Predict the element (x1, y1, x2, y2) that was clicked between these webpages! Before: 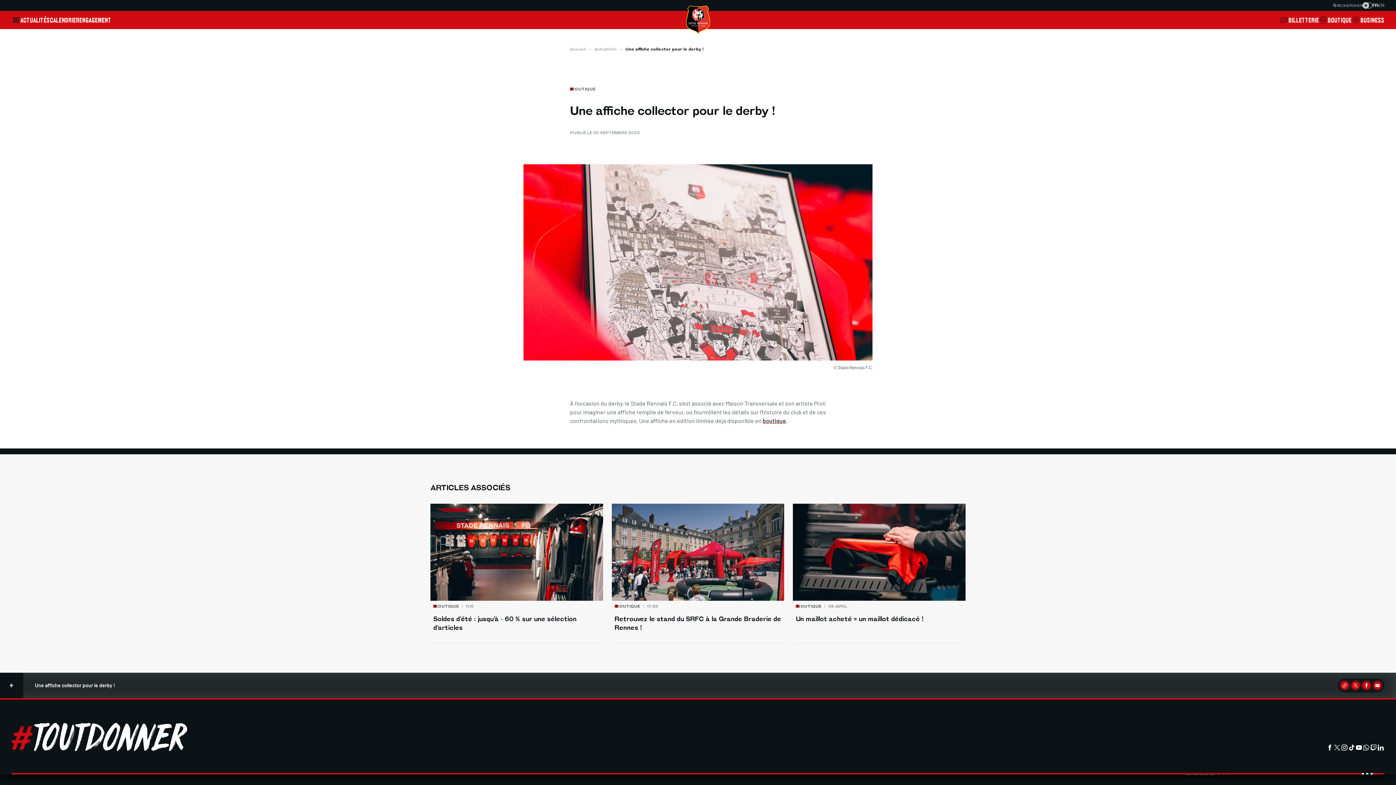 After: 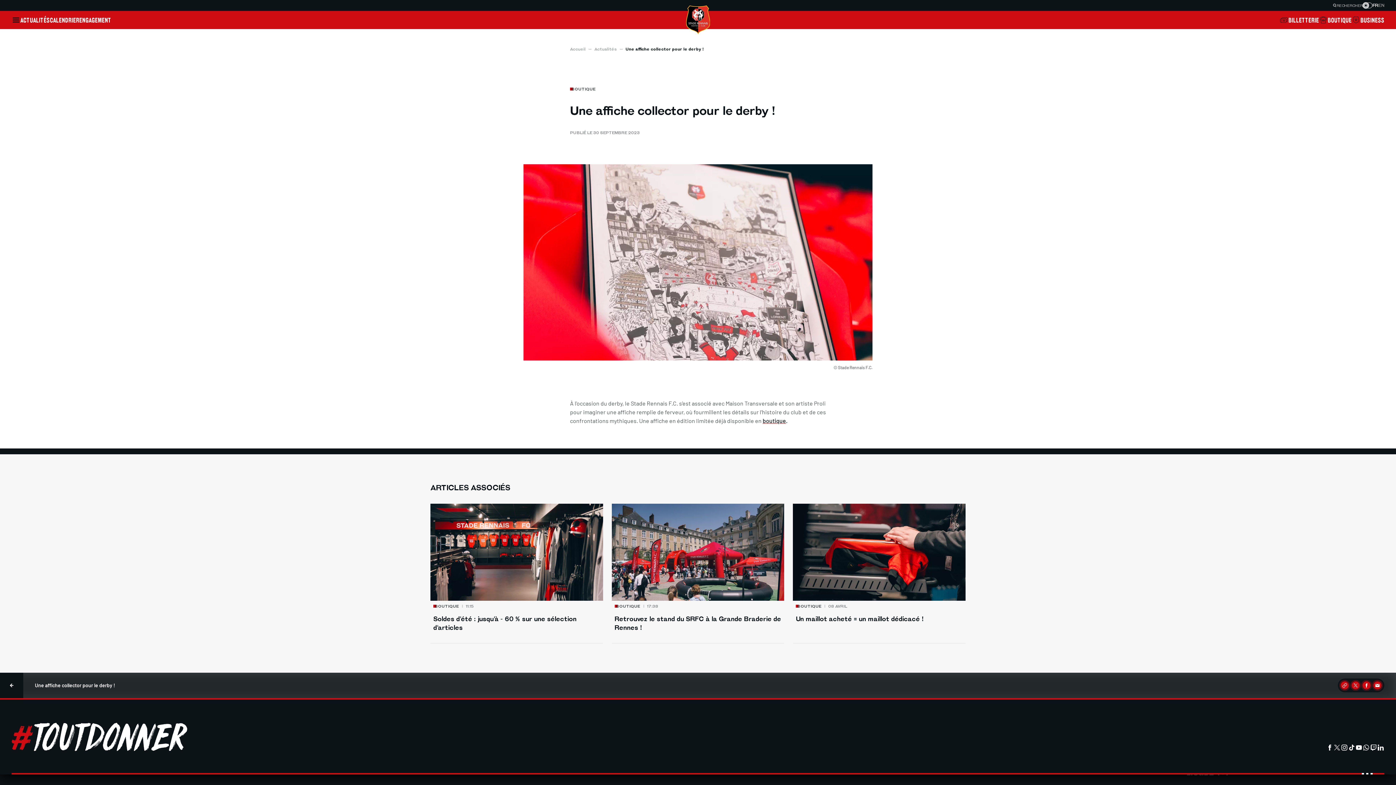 Action: label: X bbox: (1350, 680, 1361, 691)